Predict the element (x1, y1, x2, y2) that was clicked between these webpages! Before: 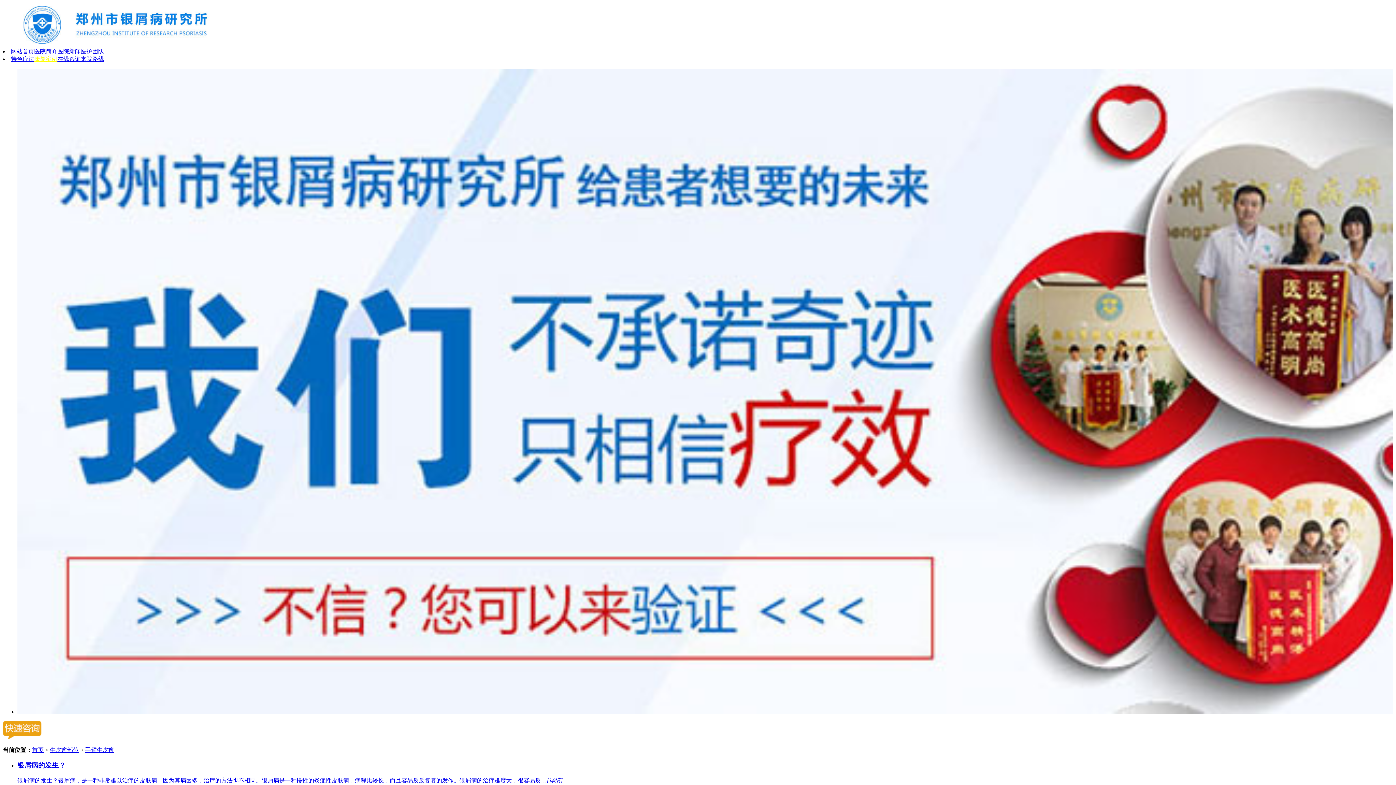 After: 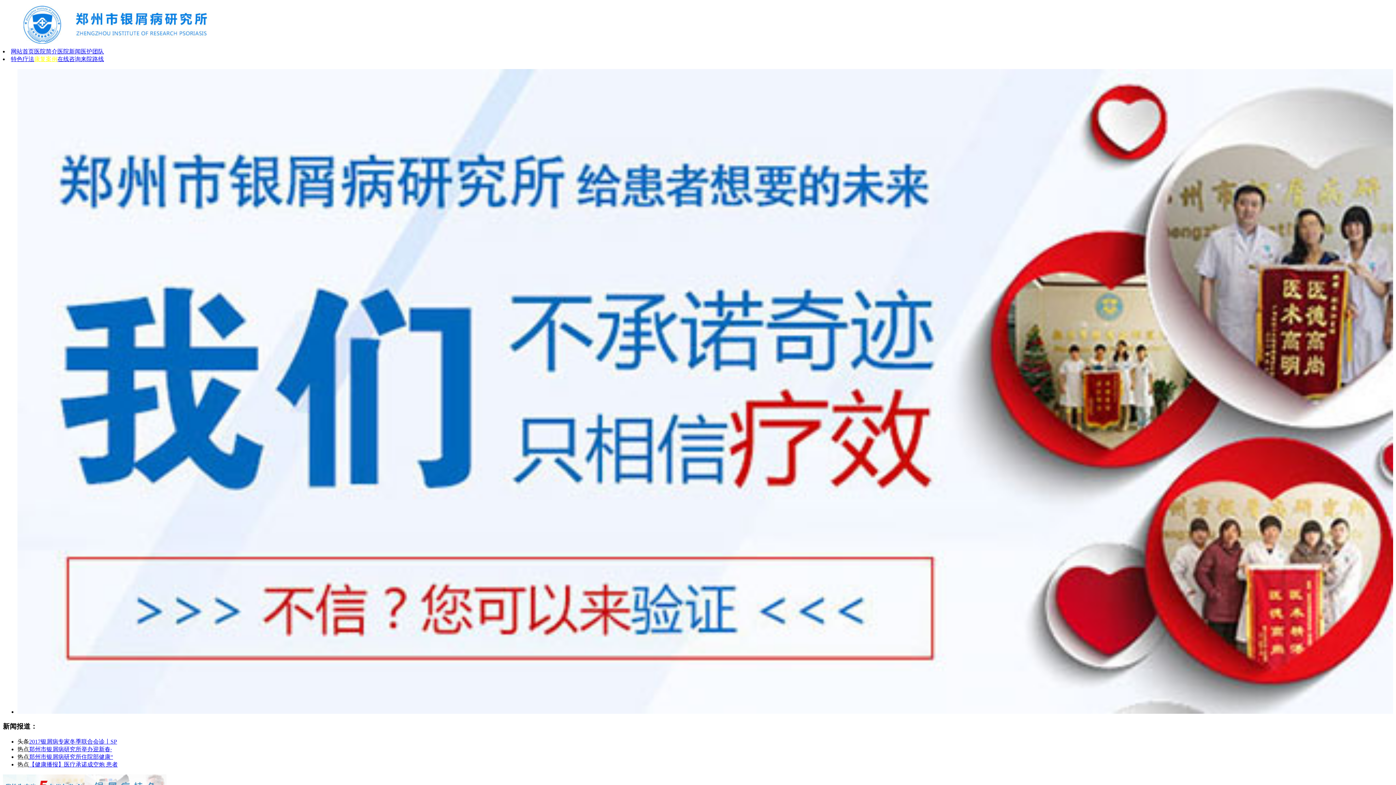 Action: label: 网站首页 bbox: (10, 48, 34, 54)